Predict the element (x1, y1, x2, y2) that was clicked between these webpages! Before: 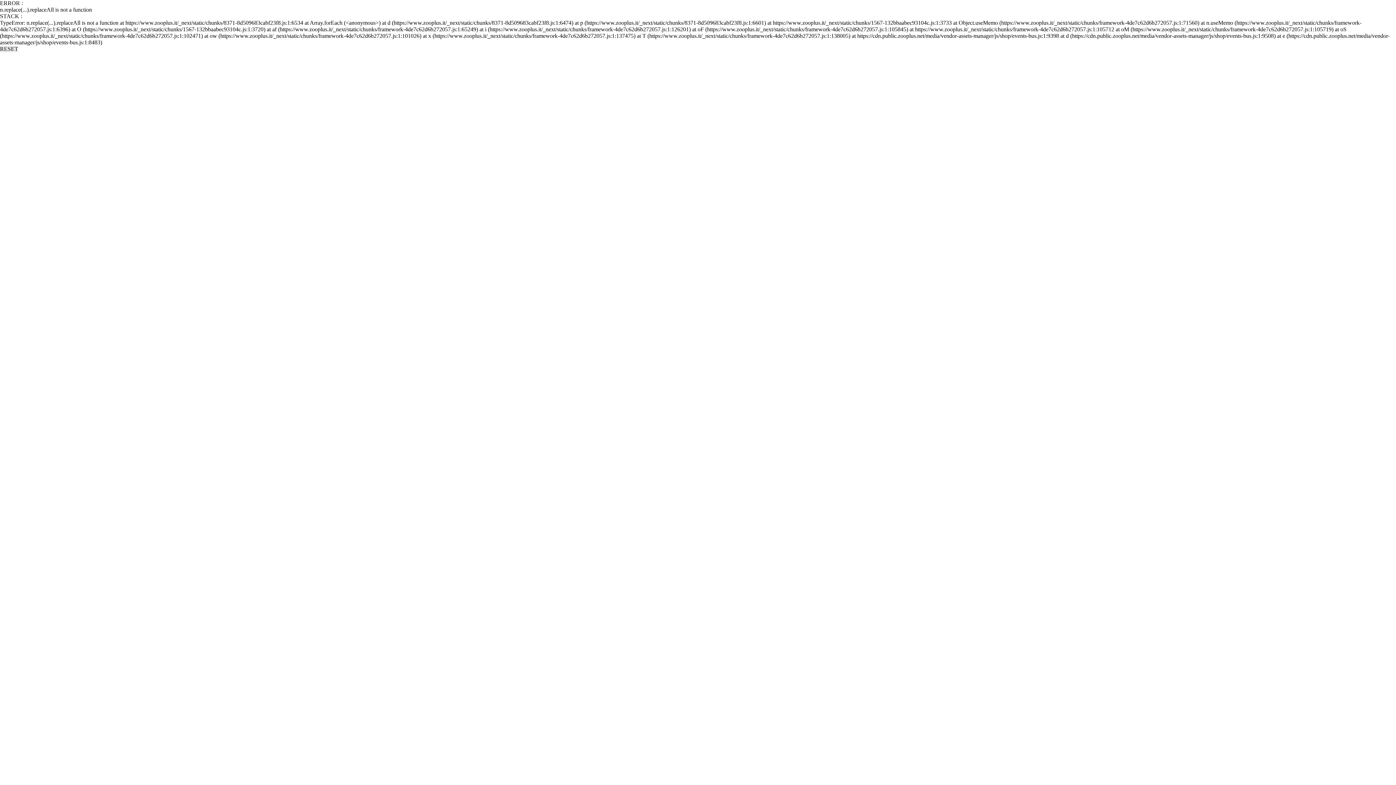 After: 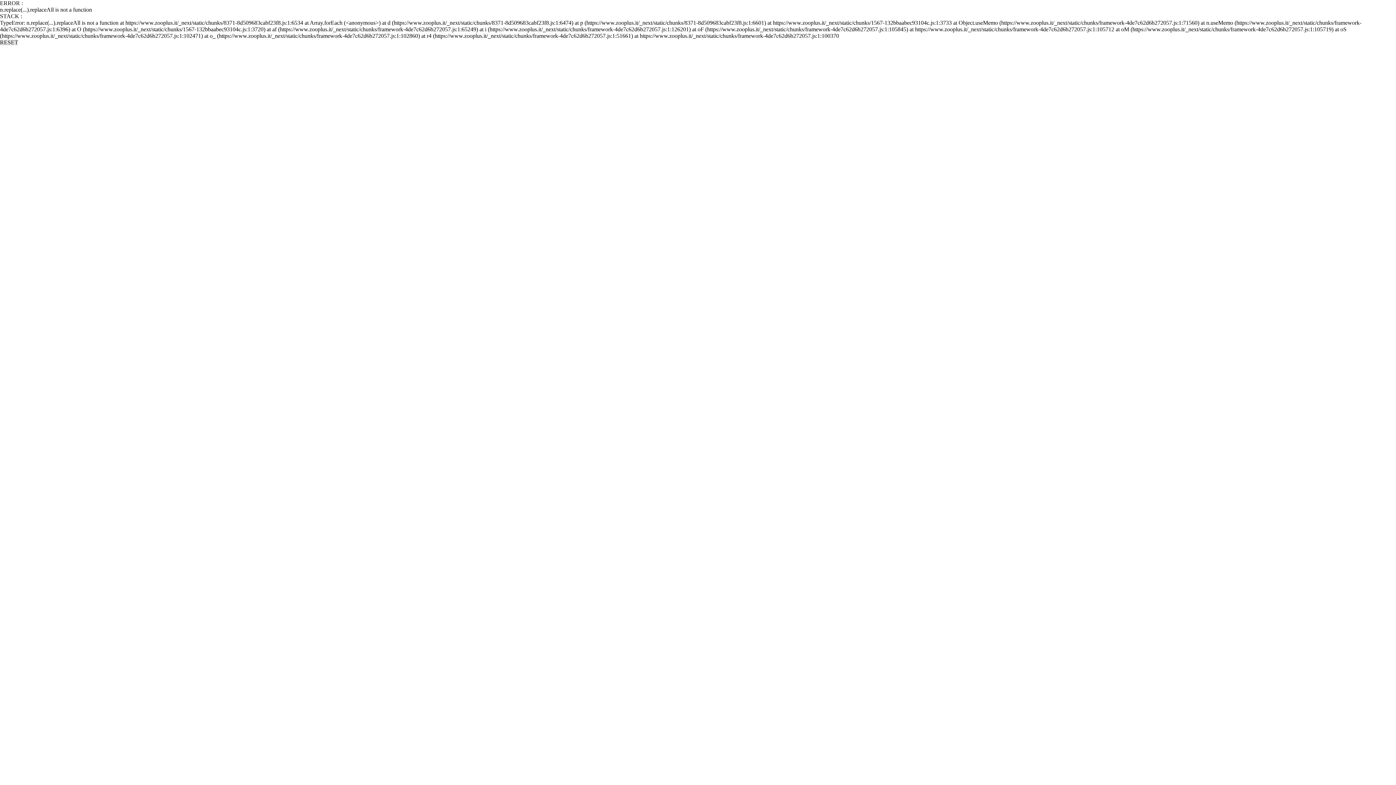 Action: bbox: (0, 45, 18, 52) label: RESET